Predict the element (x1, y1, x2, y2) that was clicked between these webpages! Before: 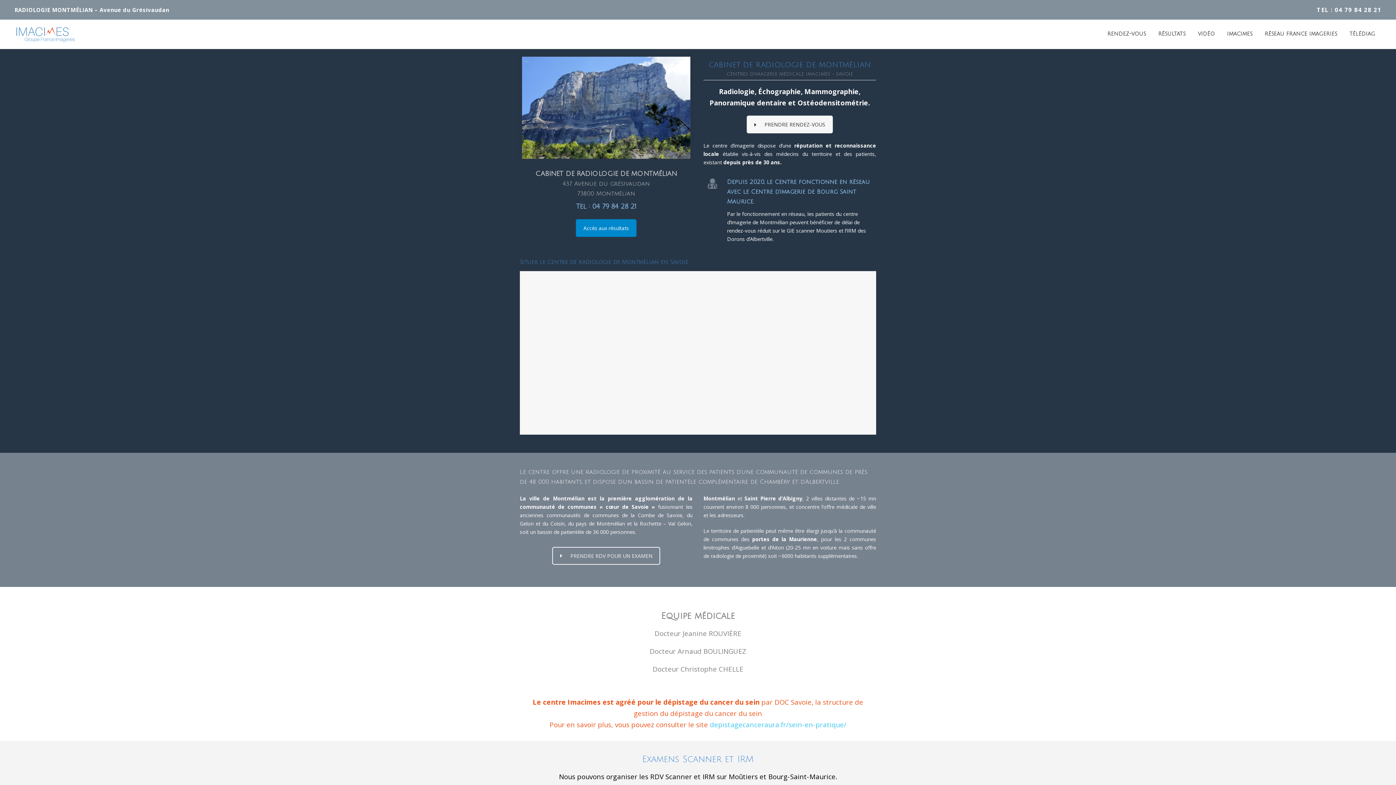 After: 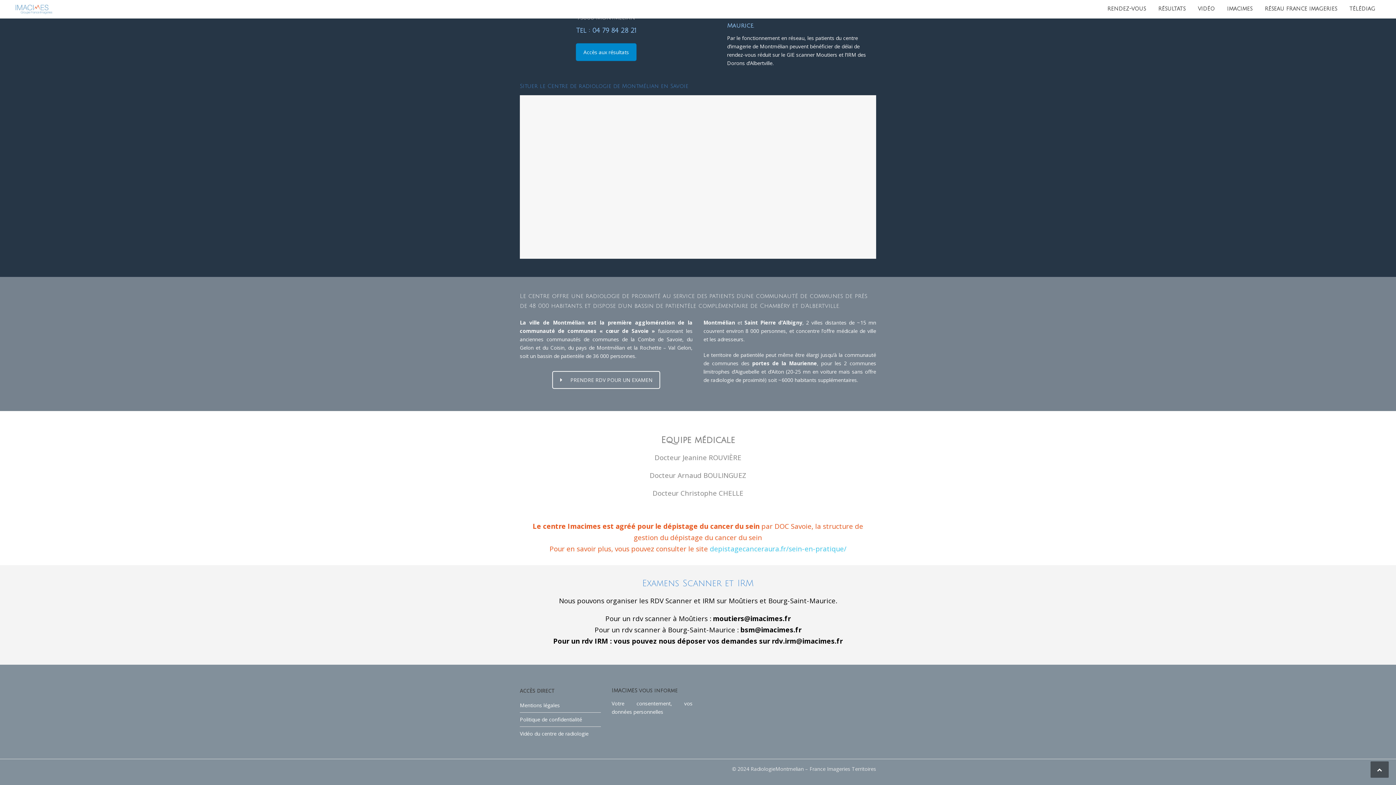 Action: bbox: (703, 177, 876, 243) label: Depuis 2020, le Centre fonctionne en réseau avec le Centre d’imagerie de Bourg Saint Maurice.
Par le fonctionnement en réseau, les patients du centre d’imagerie de Montmélian peuvent bénéficier de délai de rendez-vous réduit sur le GIE scanner Moutiers et l’IRM des Dorons d’Albertville.